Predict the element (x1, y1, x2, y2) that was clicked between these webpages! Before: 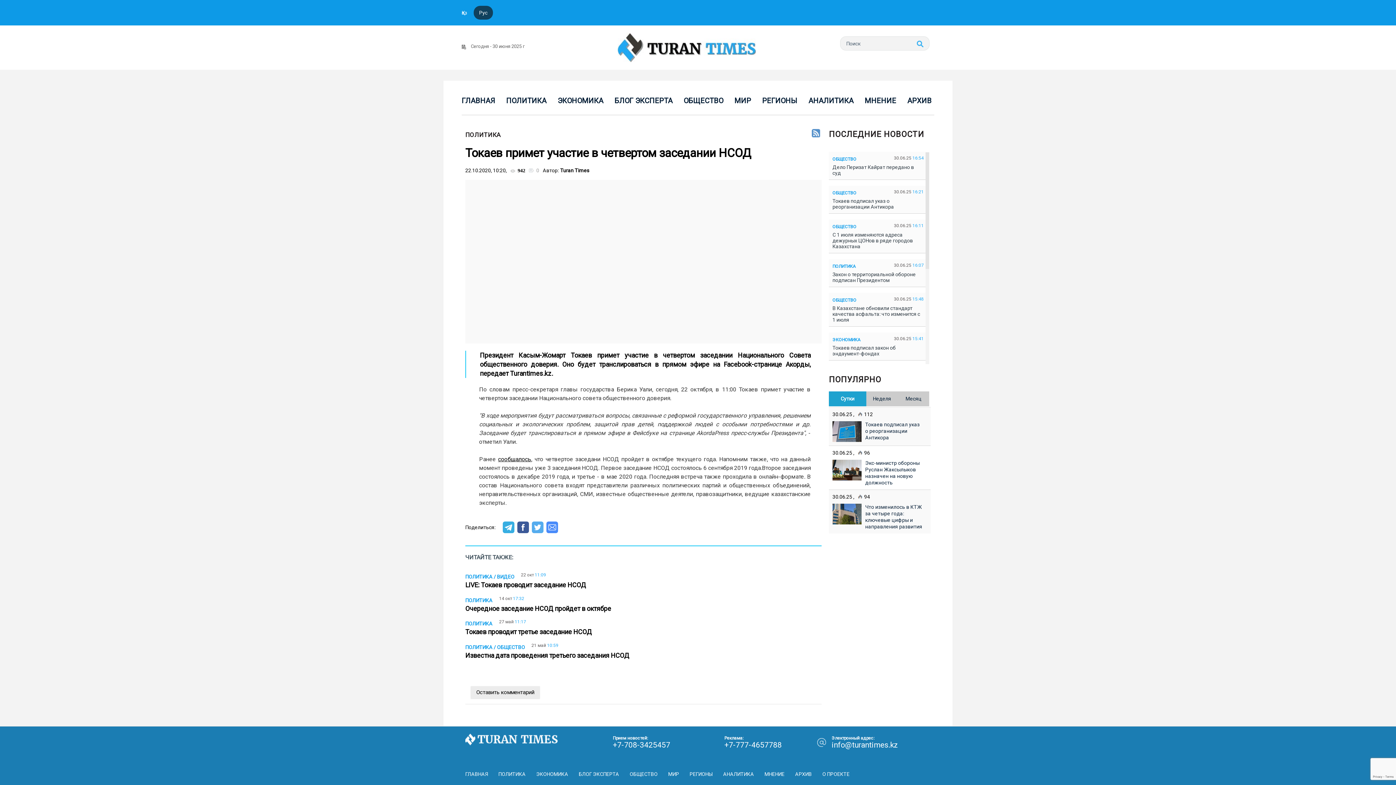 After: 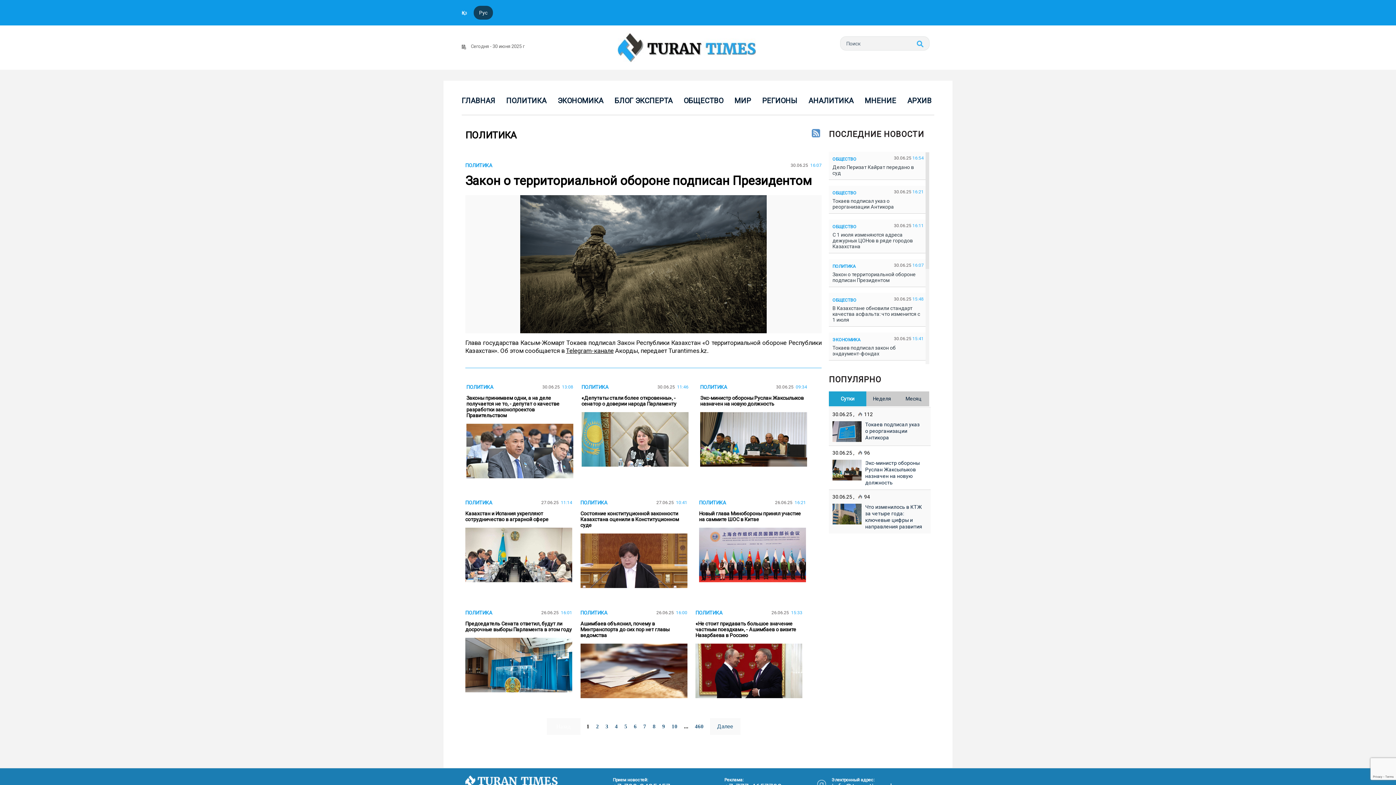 Action: label: ПОЛИТИКА bbox: (465, 131, 501, 138)